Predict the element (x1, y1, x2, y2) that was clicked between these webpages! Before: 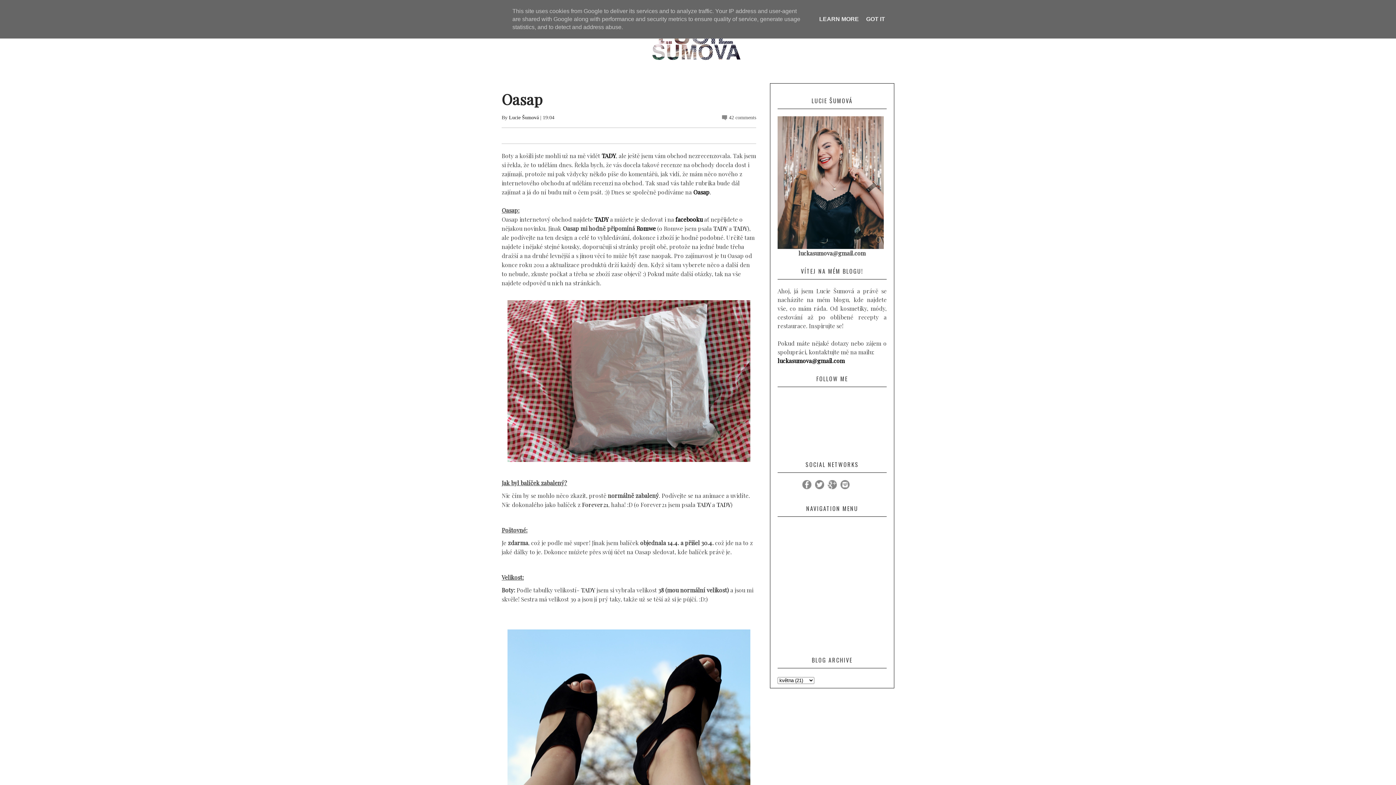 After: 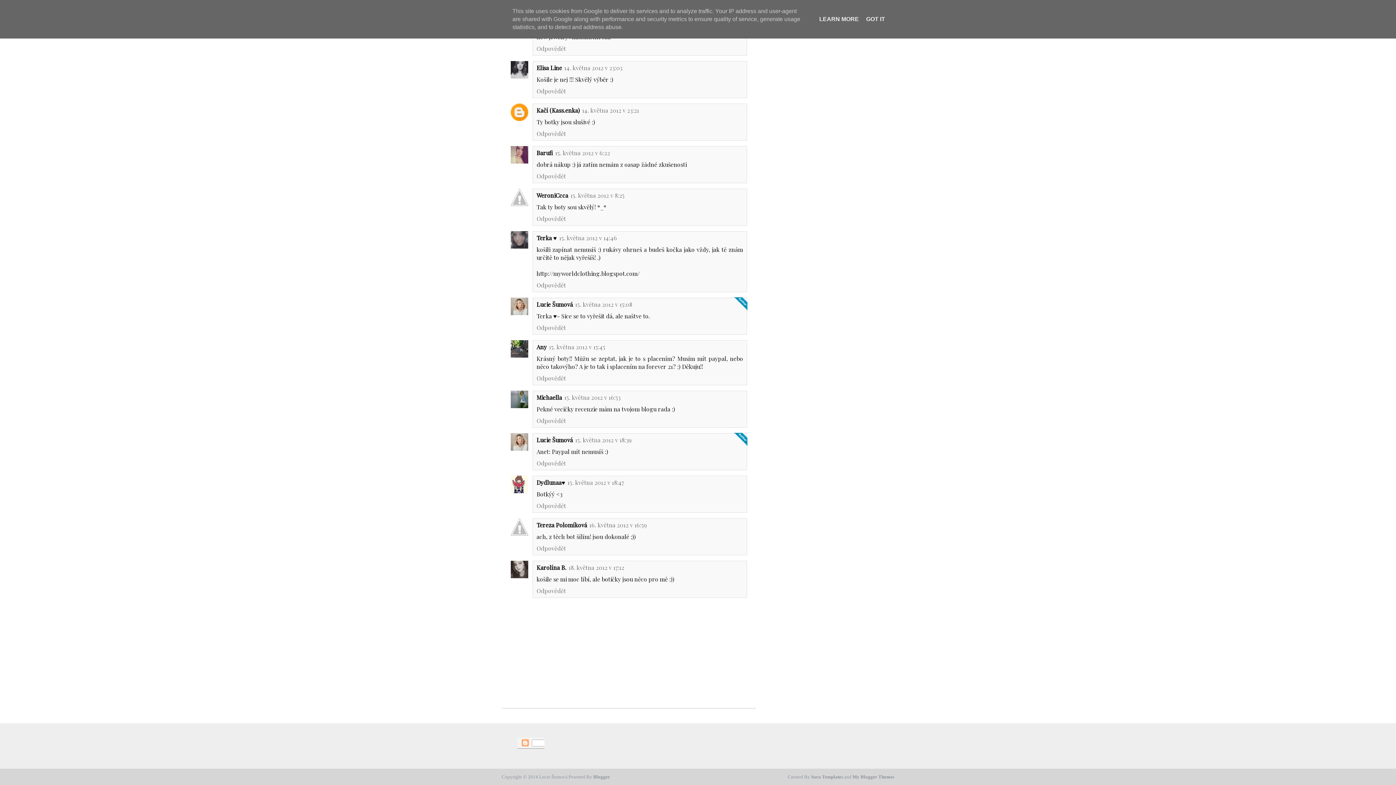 Action: bbox: (729, 115, 756, 120) label: 42 comments